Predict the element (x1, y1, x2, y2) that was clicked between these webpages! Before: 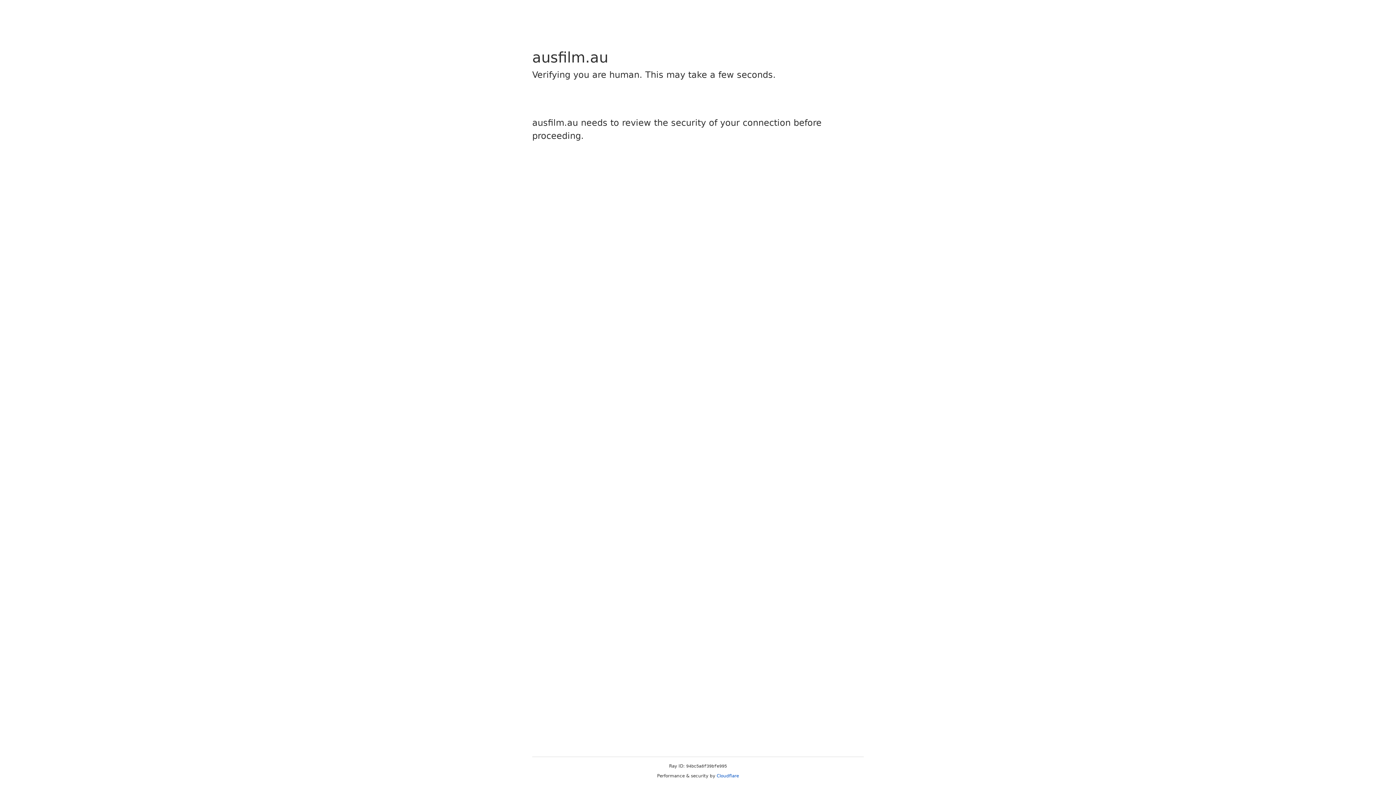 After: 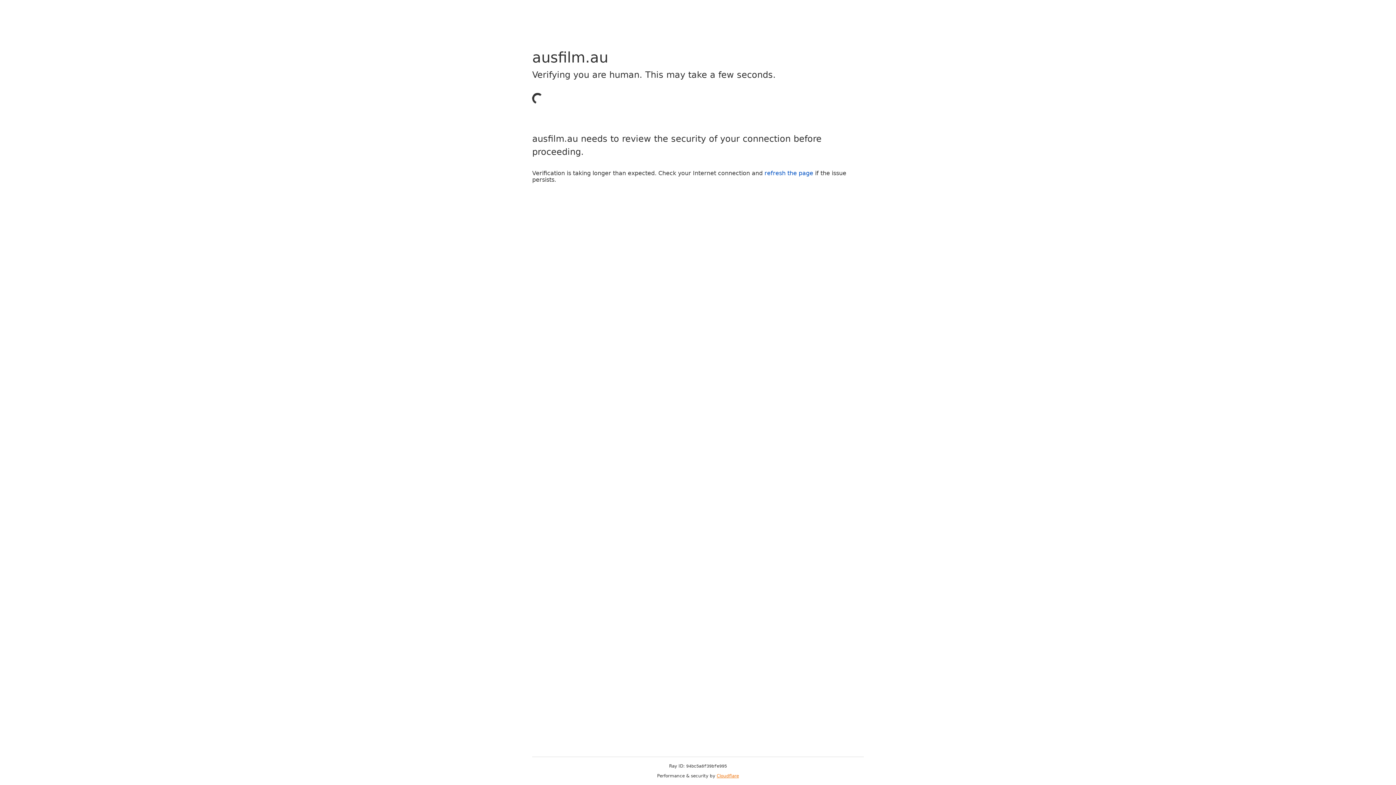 Action: bbox: (716, 773, 739, 778) label: Cloudflare